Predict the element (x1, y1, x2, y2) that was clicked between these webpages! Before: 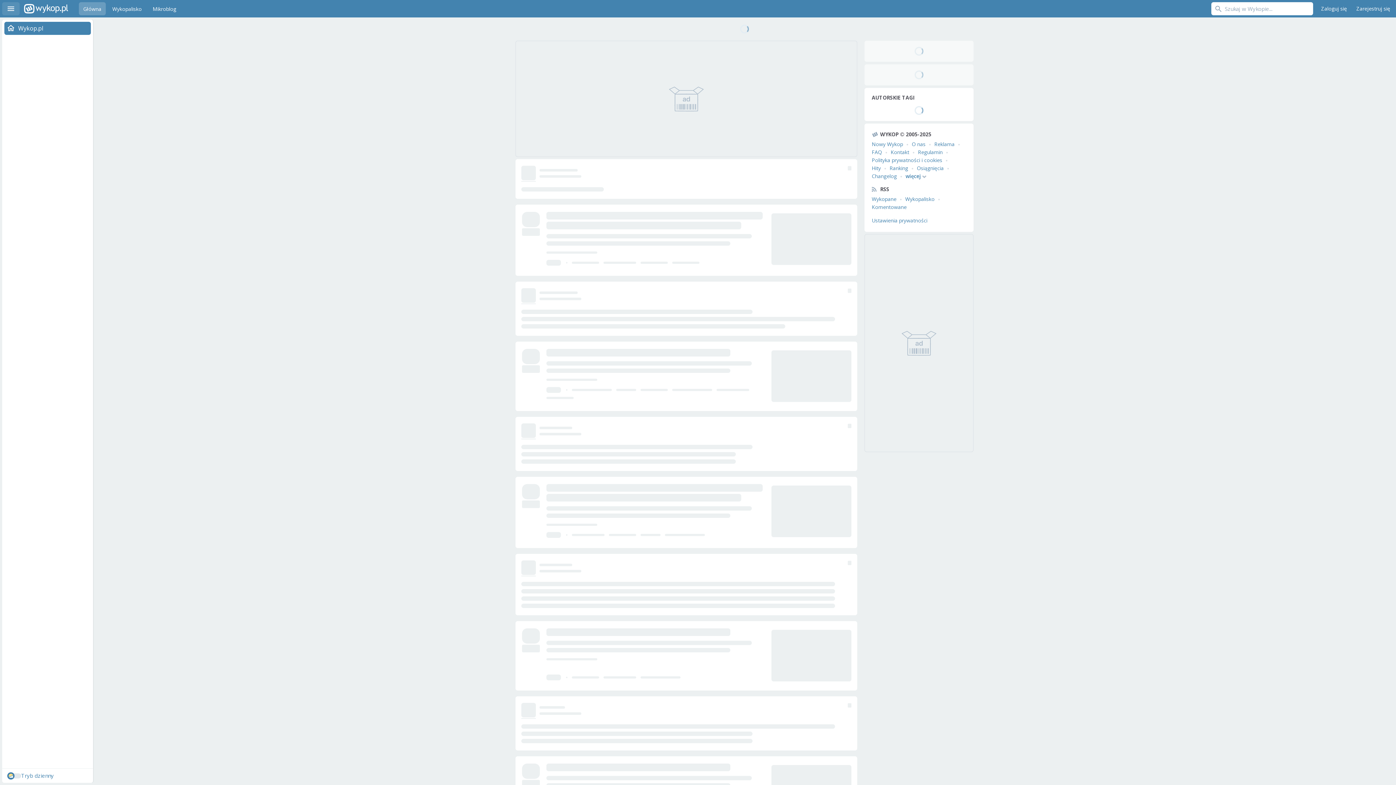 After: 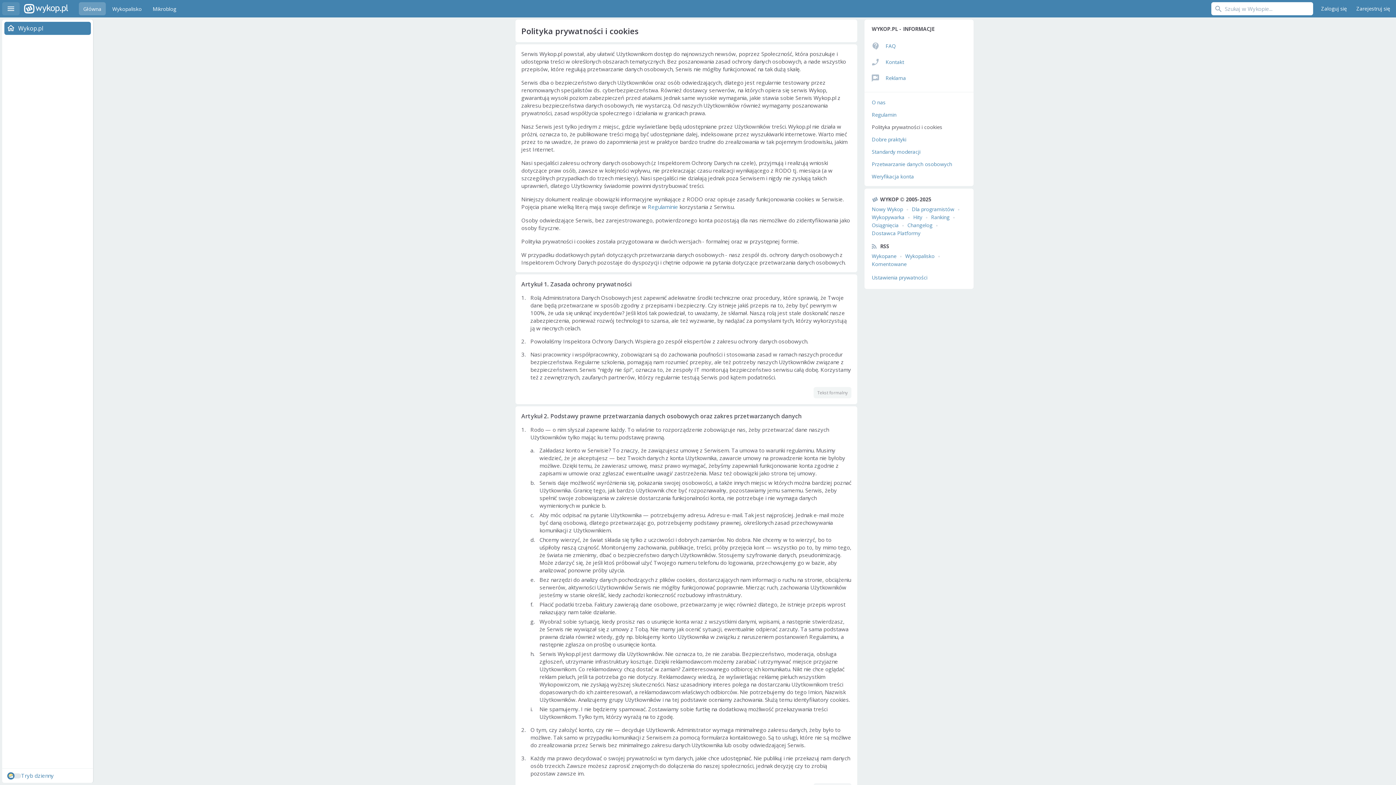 Action: bbox: (872, 156, 942, 163) label: Polityka prywatności i cookies